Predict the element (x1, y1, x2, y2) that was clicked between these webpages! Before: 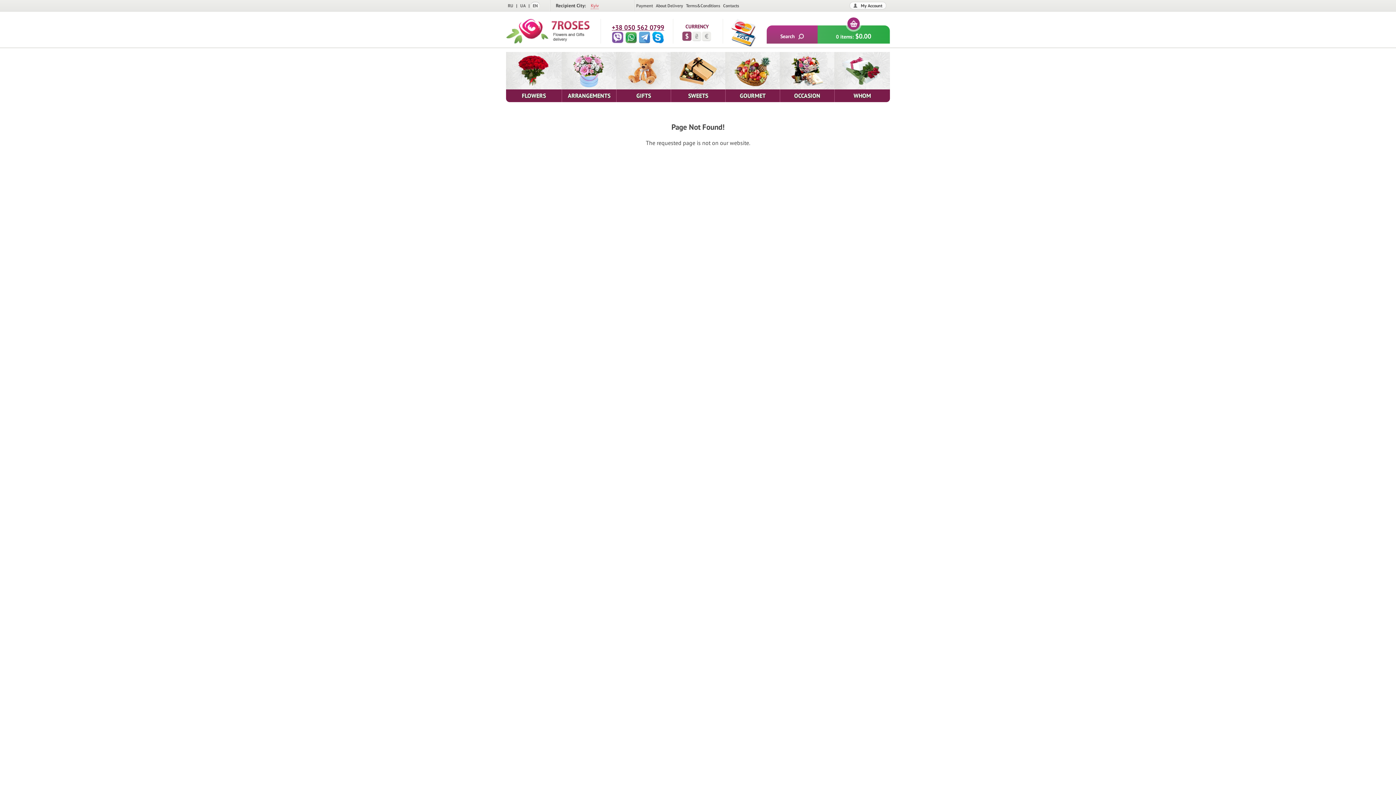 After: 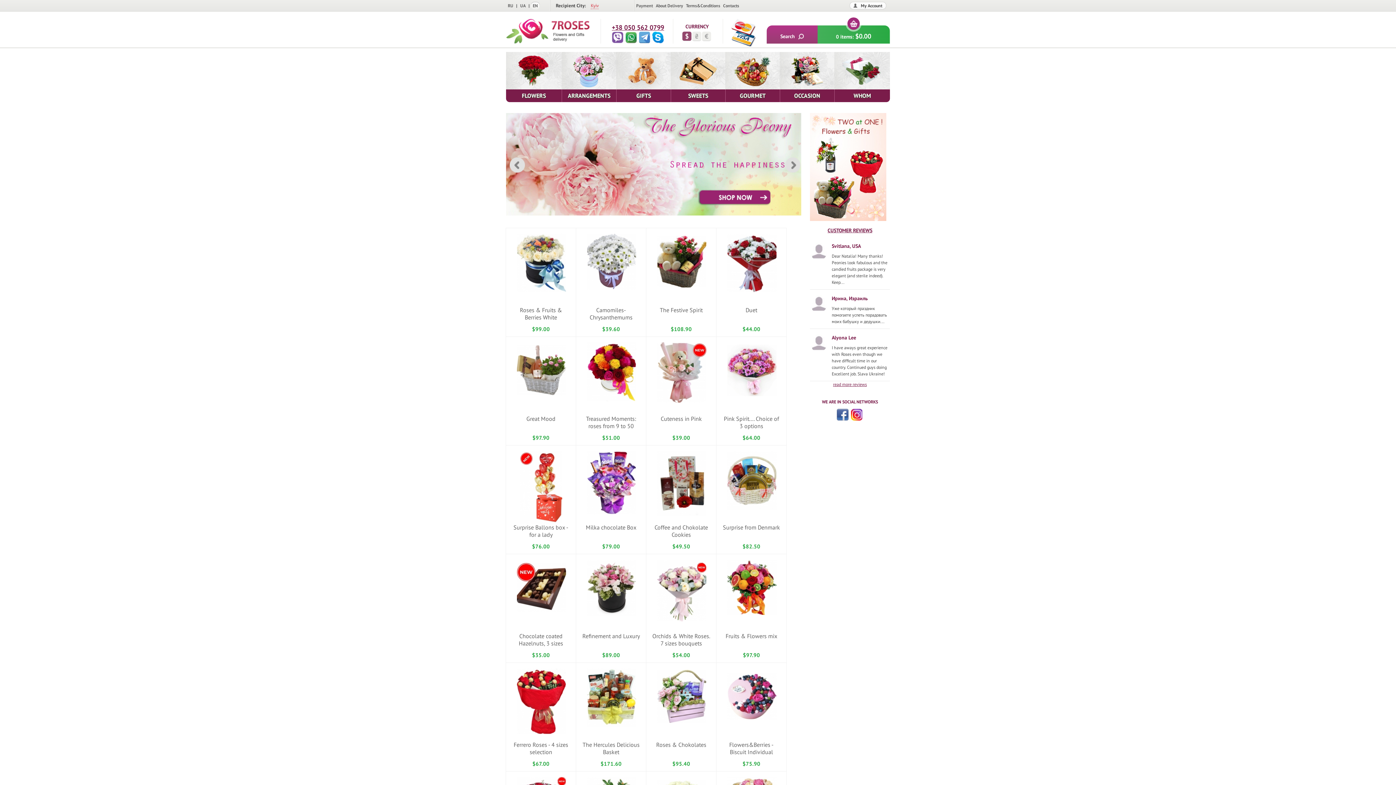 Action: bbox: (506, 18, 589, 43)